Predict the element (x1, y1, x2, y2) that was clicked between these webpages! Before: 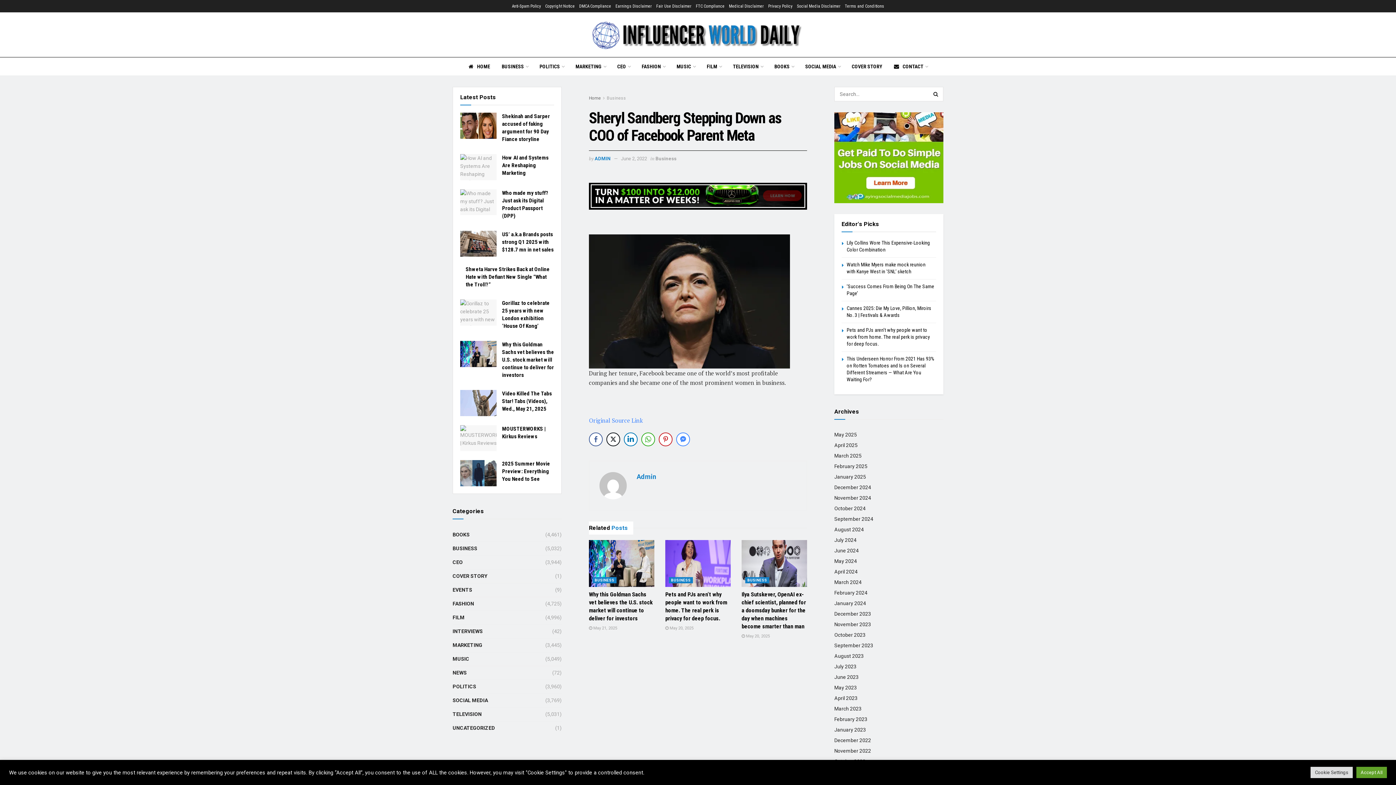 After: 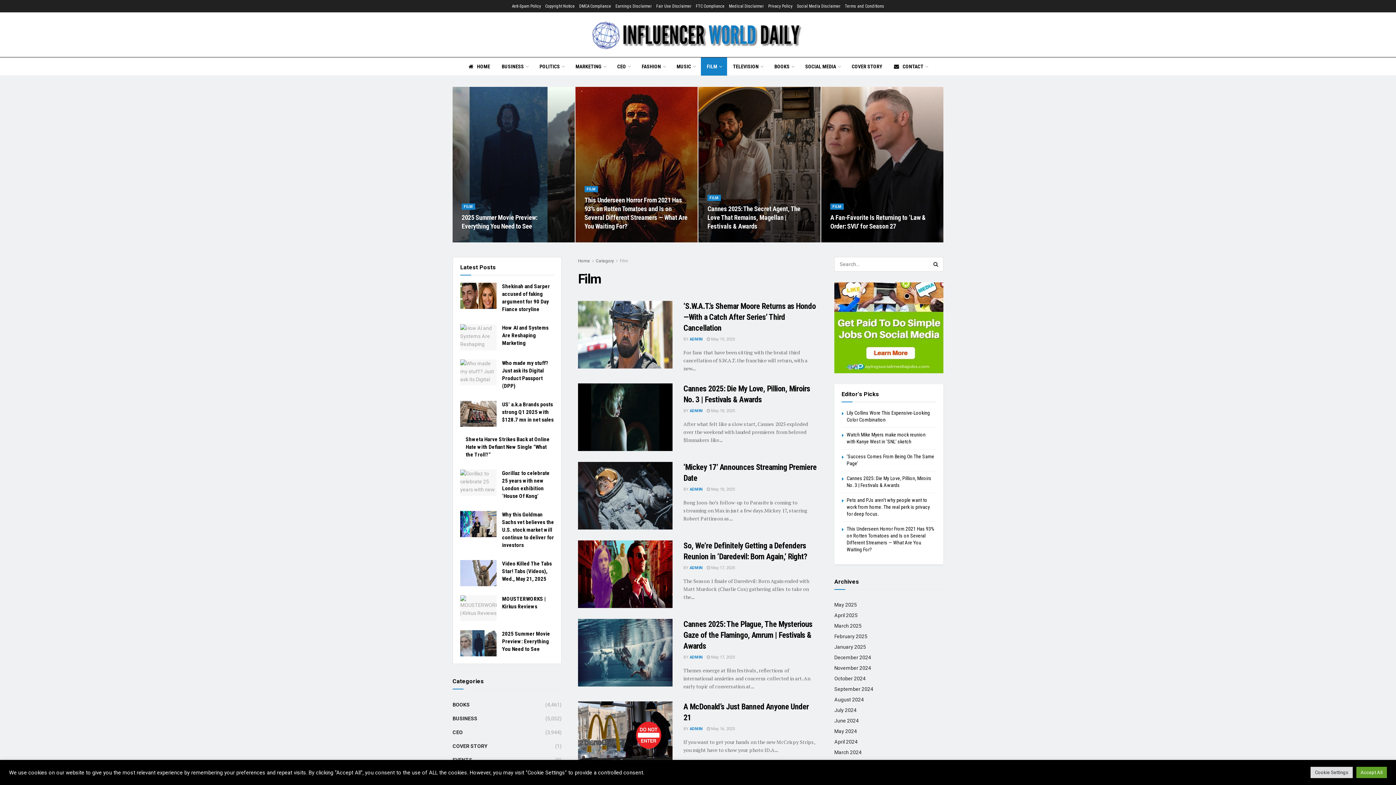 Action: bbox: (452, 613, 464, 622) label: FILM